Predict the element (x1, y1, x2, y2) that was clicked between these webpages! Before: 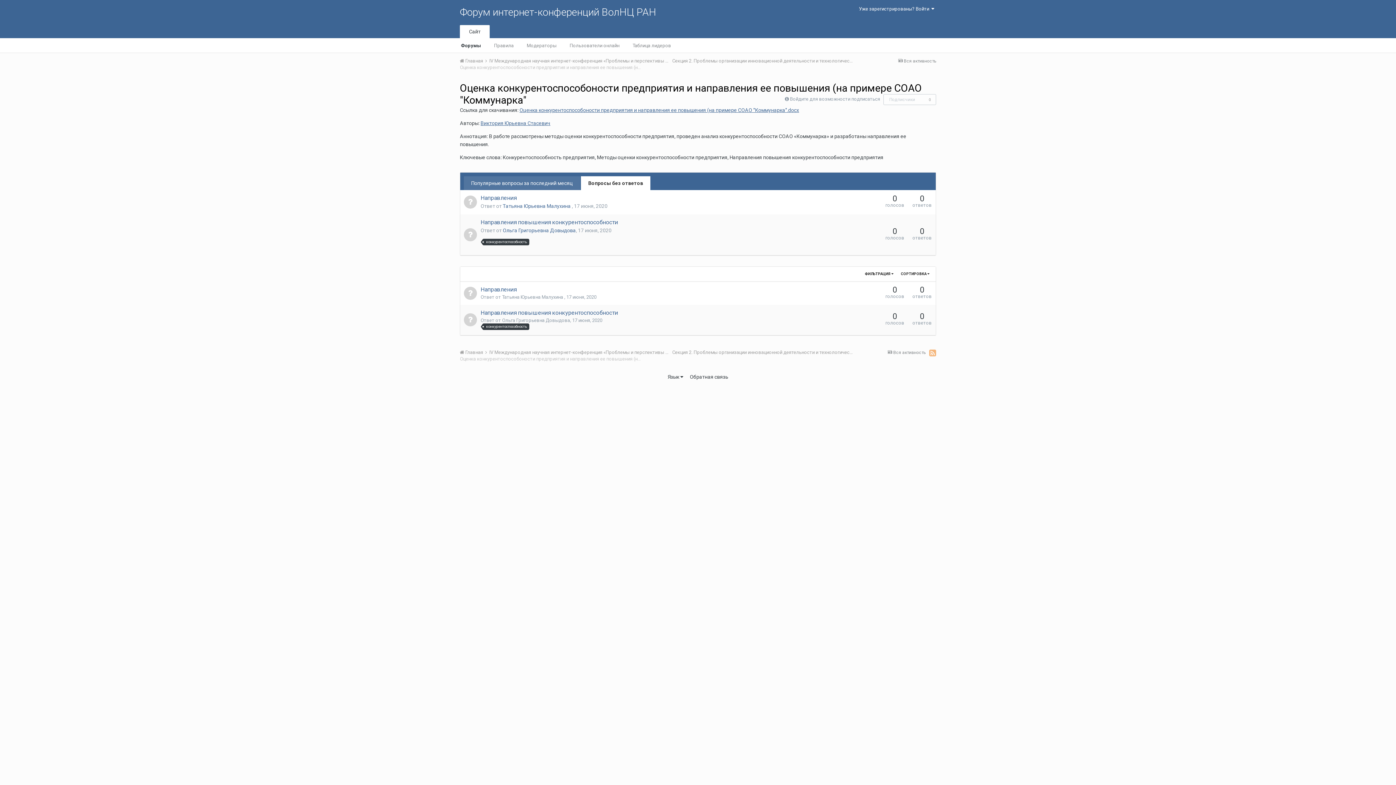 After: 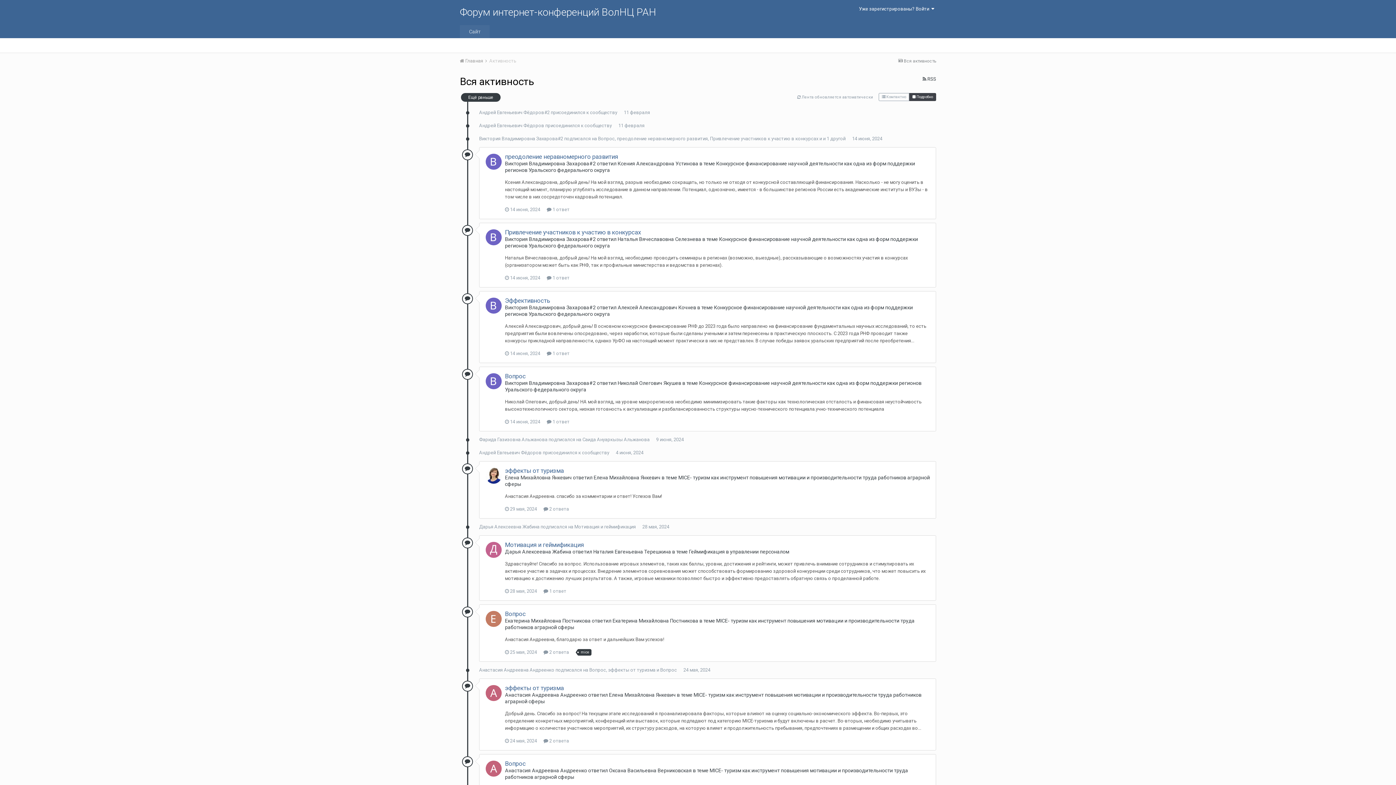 Action: bbox: (898, 58, 936, 63) label:  Вся активность